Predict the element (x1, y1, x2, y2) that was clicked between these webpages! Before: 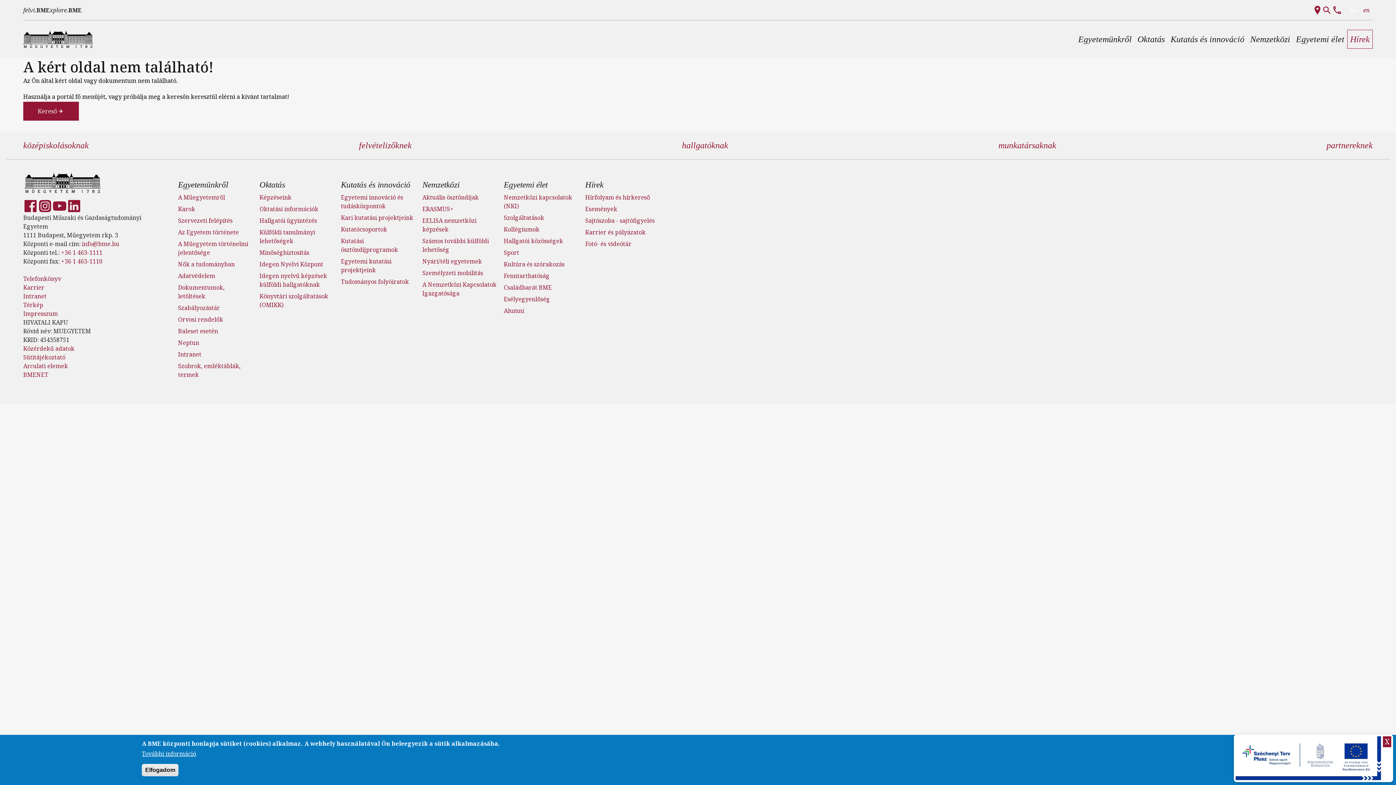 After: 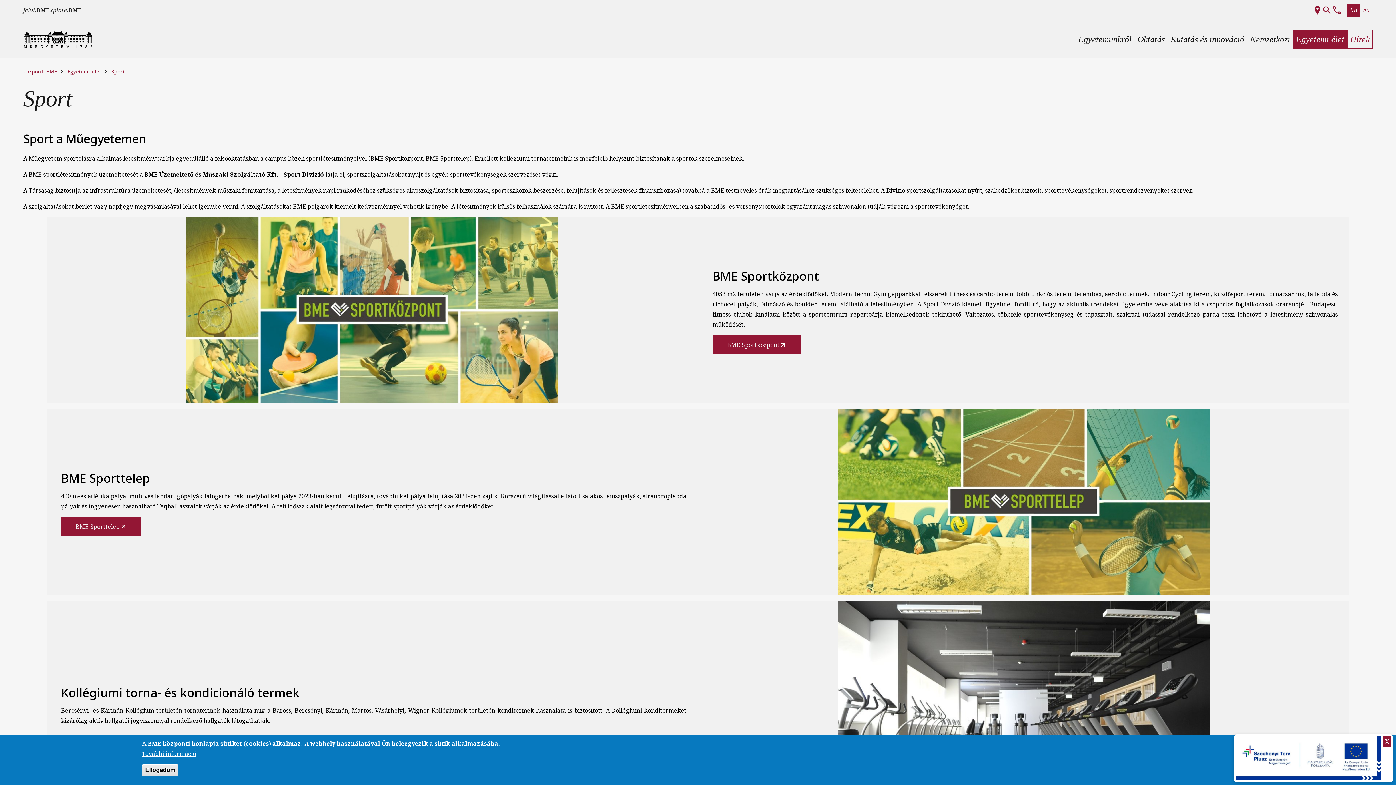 Action: label: Sport bbox: (503, 248, 519, 256)